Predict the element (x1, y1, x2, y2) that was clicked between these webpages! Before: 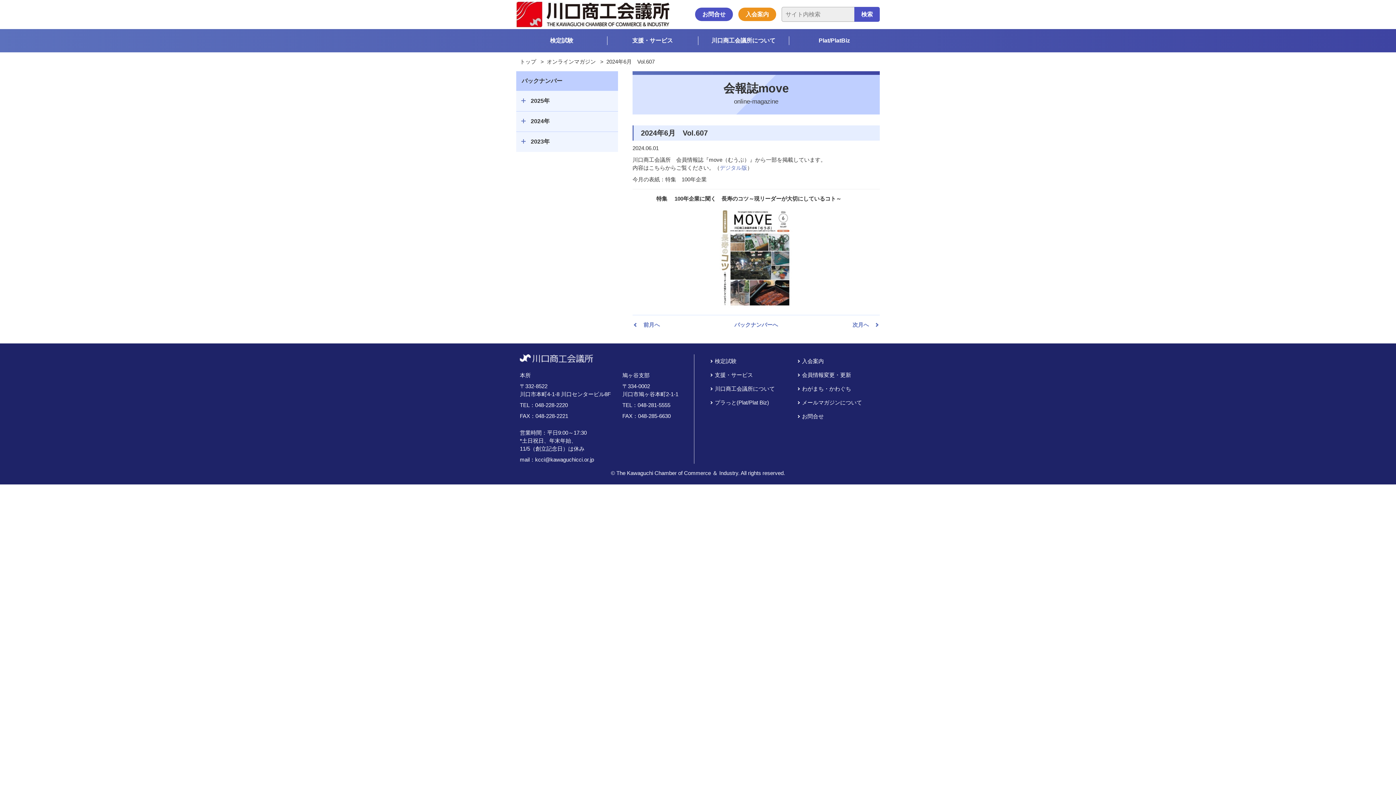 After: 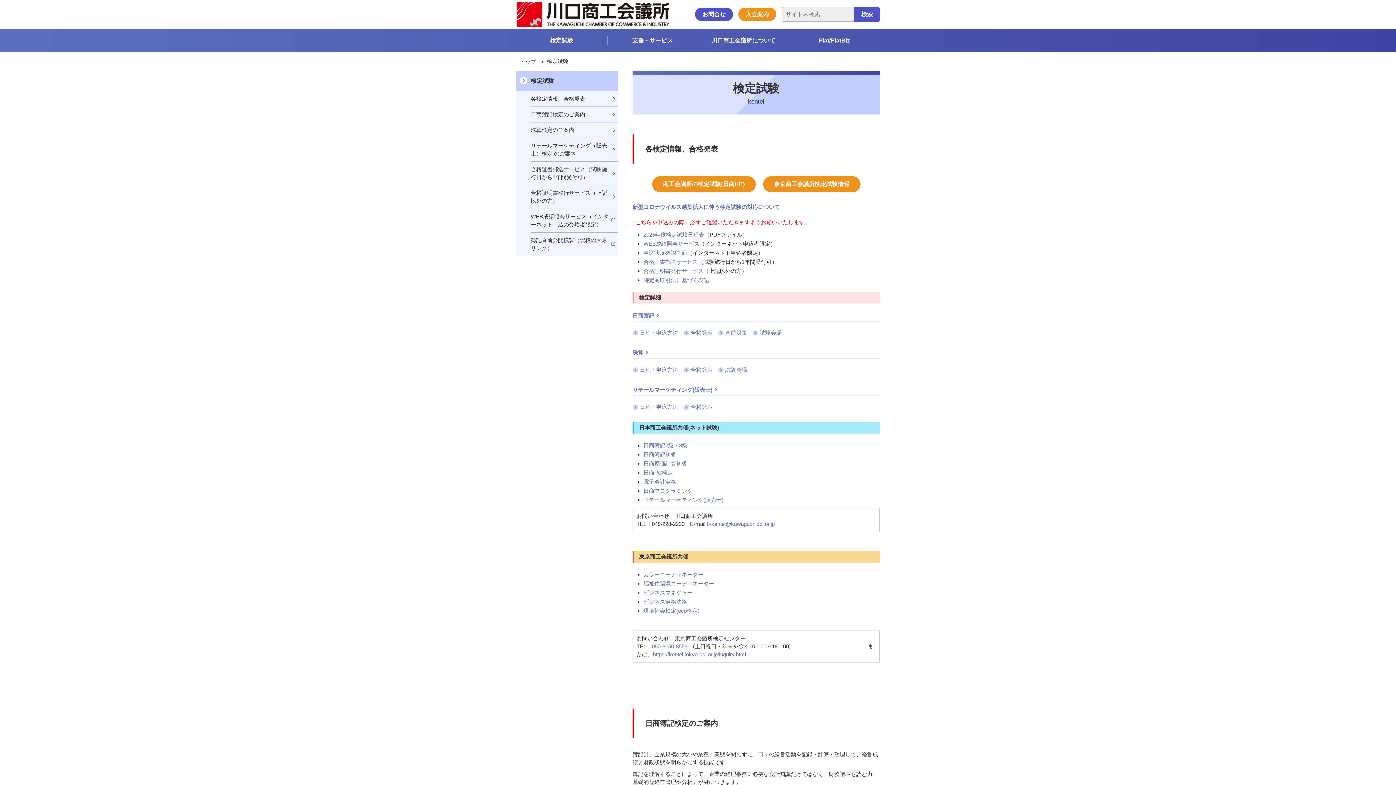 Action: bbox: (709, 354, 736, 368) label: 検定試験